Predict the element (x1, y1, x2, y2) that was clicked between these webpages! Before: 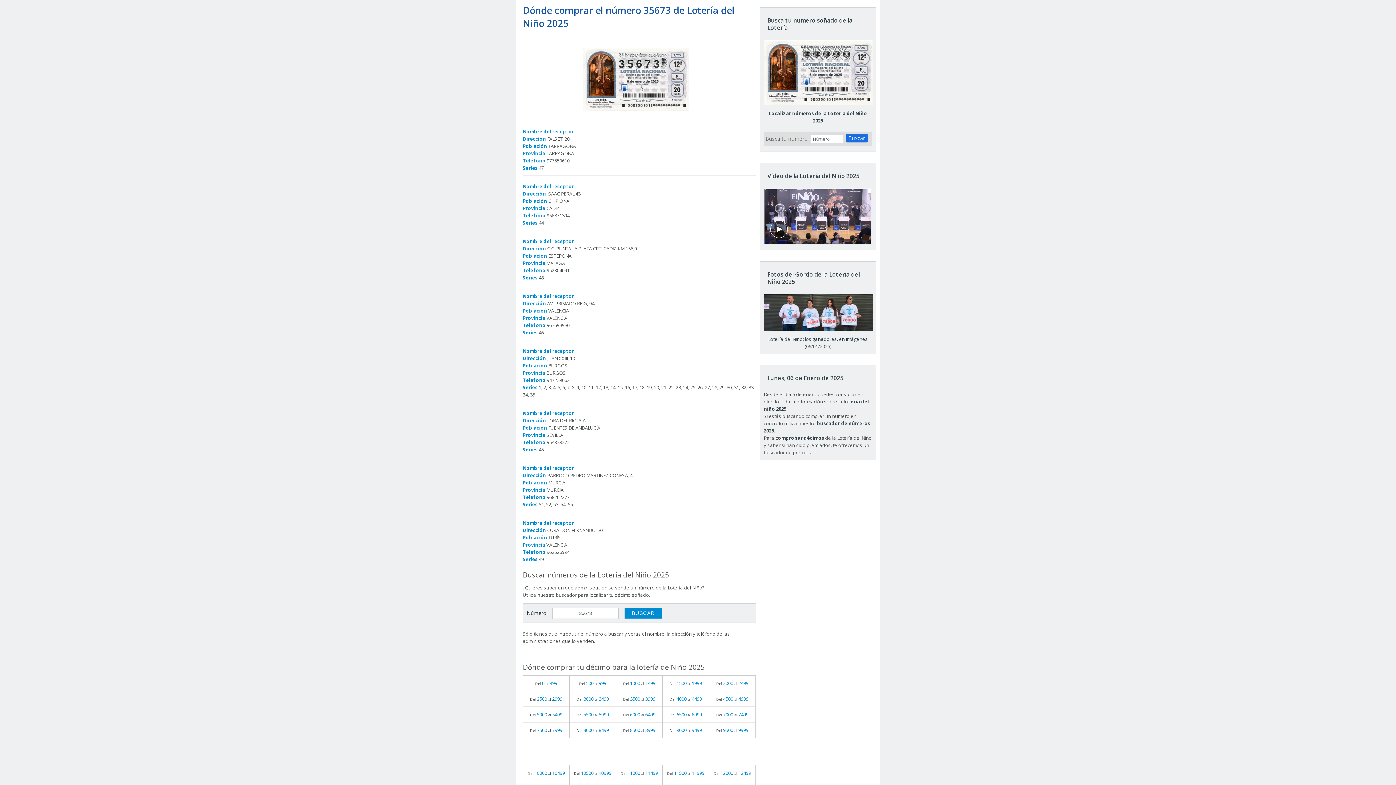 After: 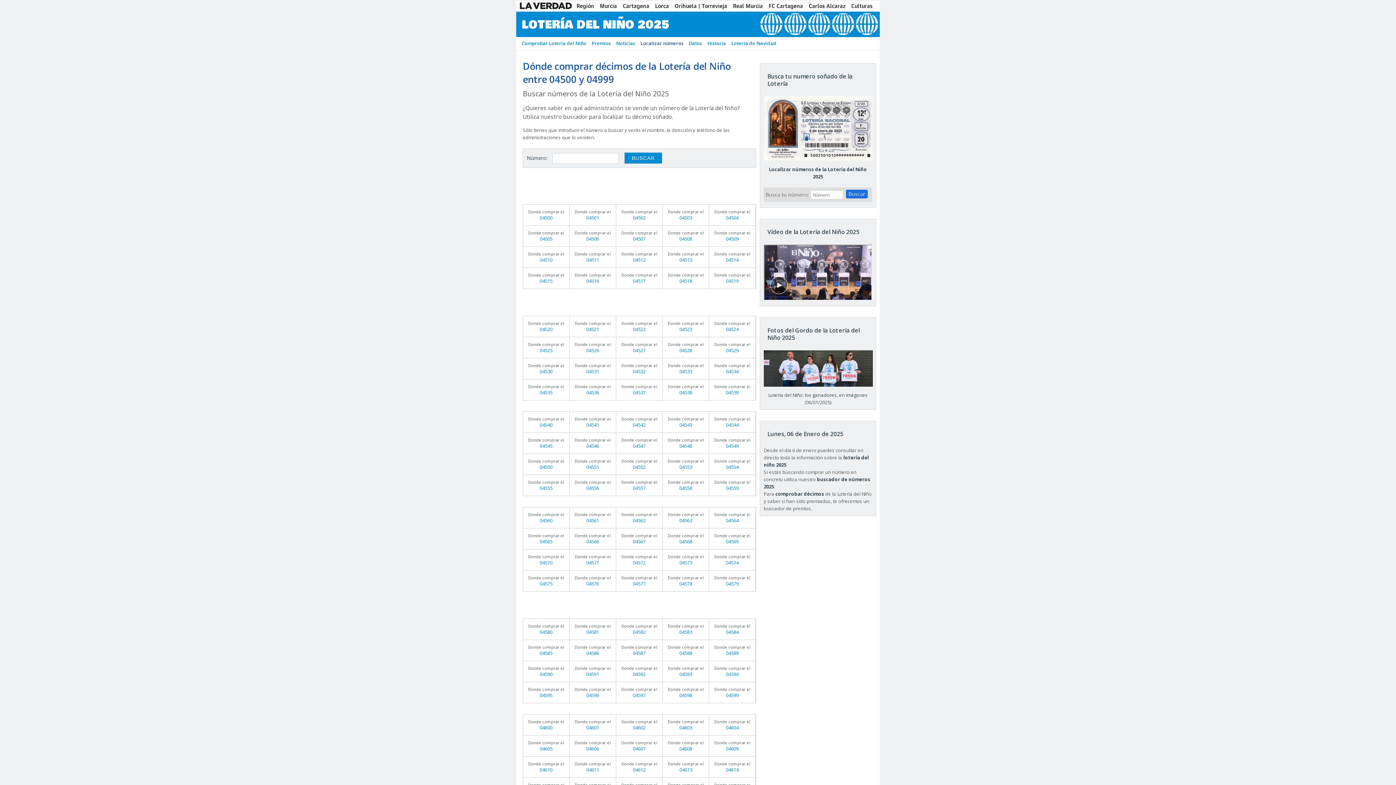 Action: bbox: (709, 691, 755, 706) label: Del 4500 al 4999